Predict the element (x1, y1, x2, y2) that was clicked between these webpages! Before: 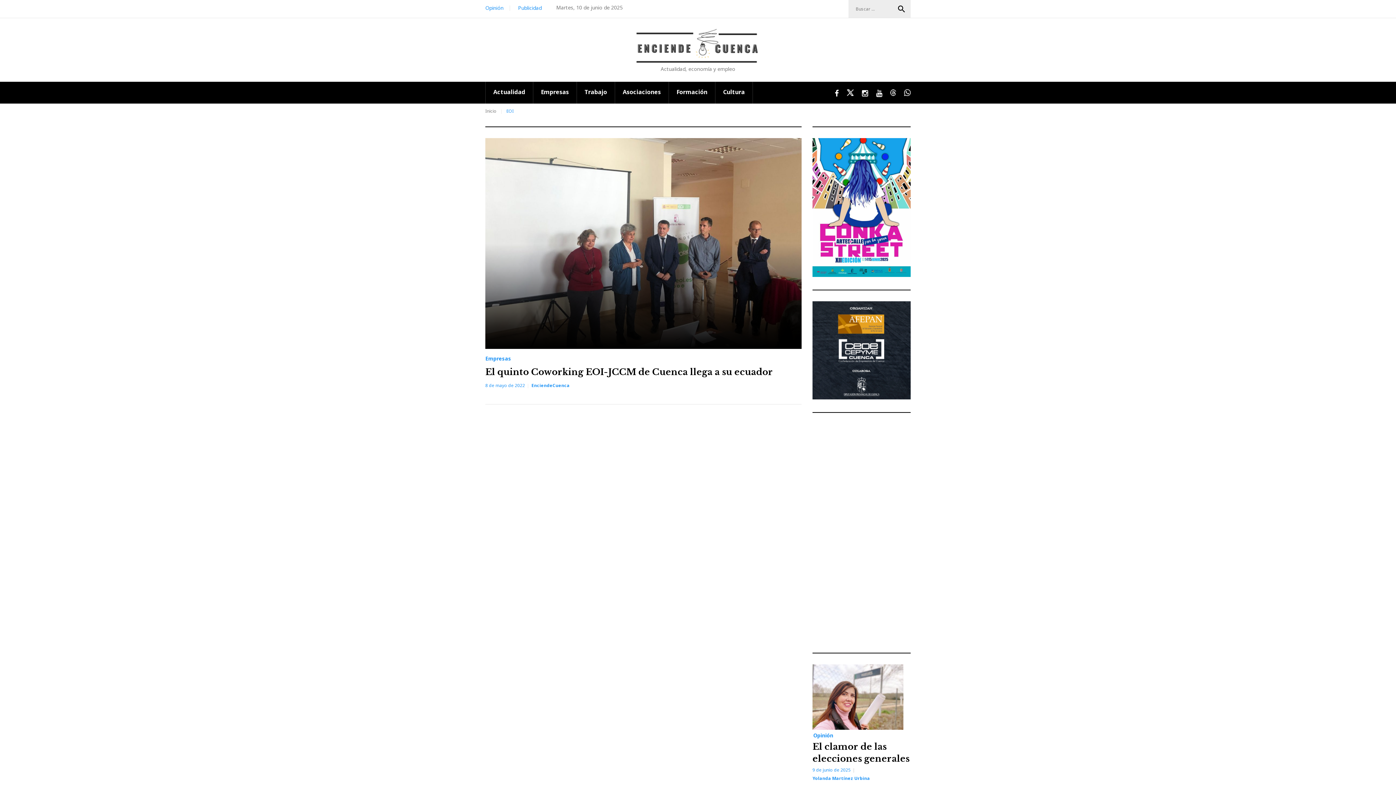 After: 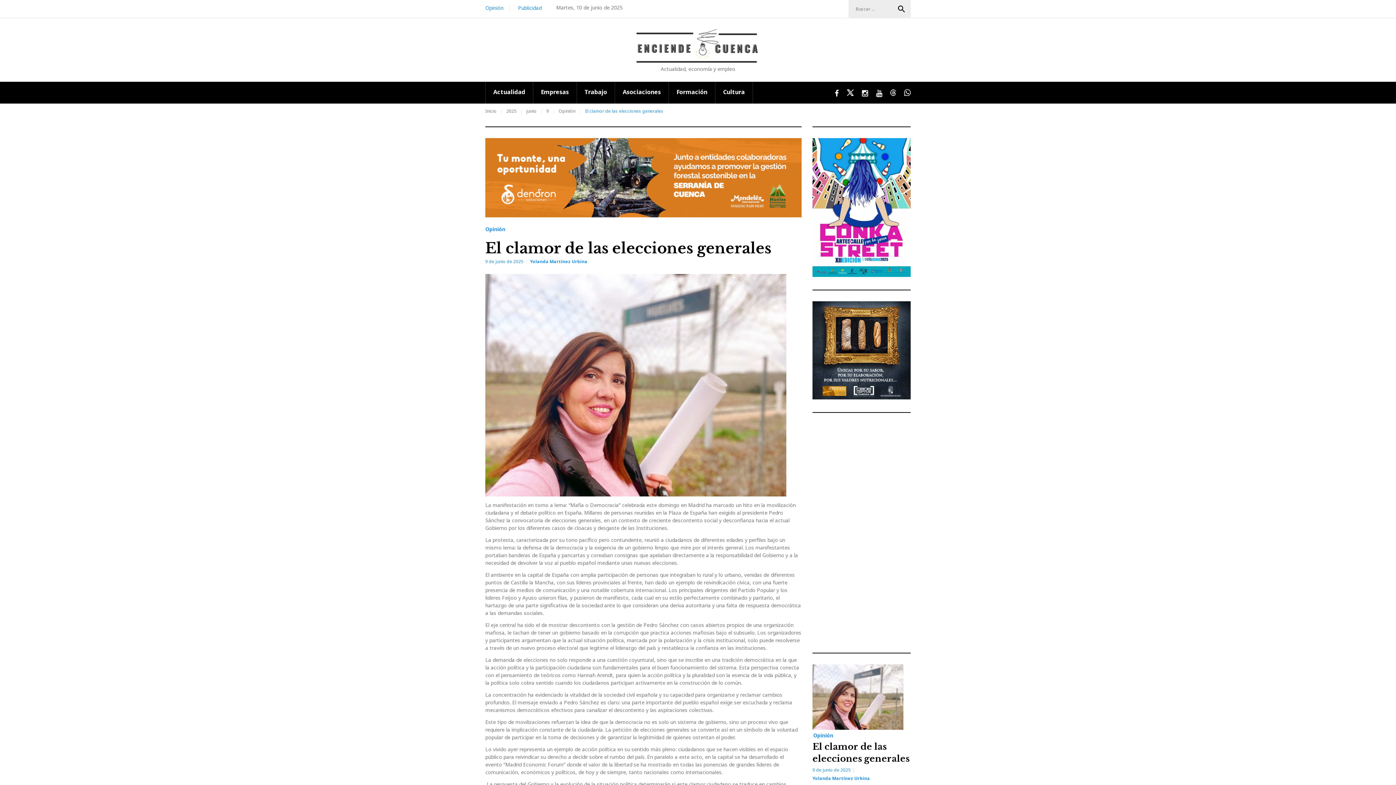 Action: bbox: (812, 664, 903, 732)